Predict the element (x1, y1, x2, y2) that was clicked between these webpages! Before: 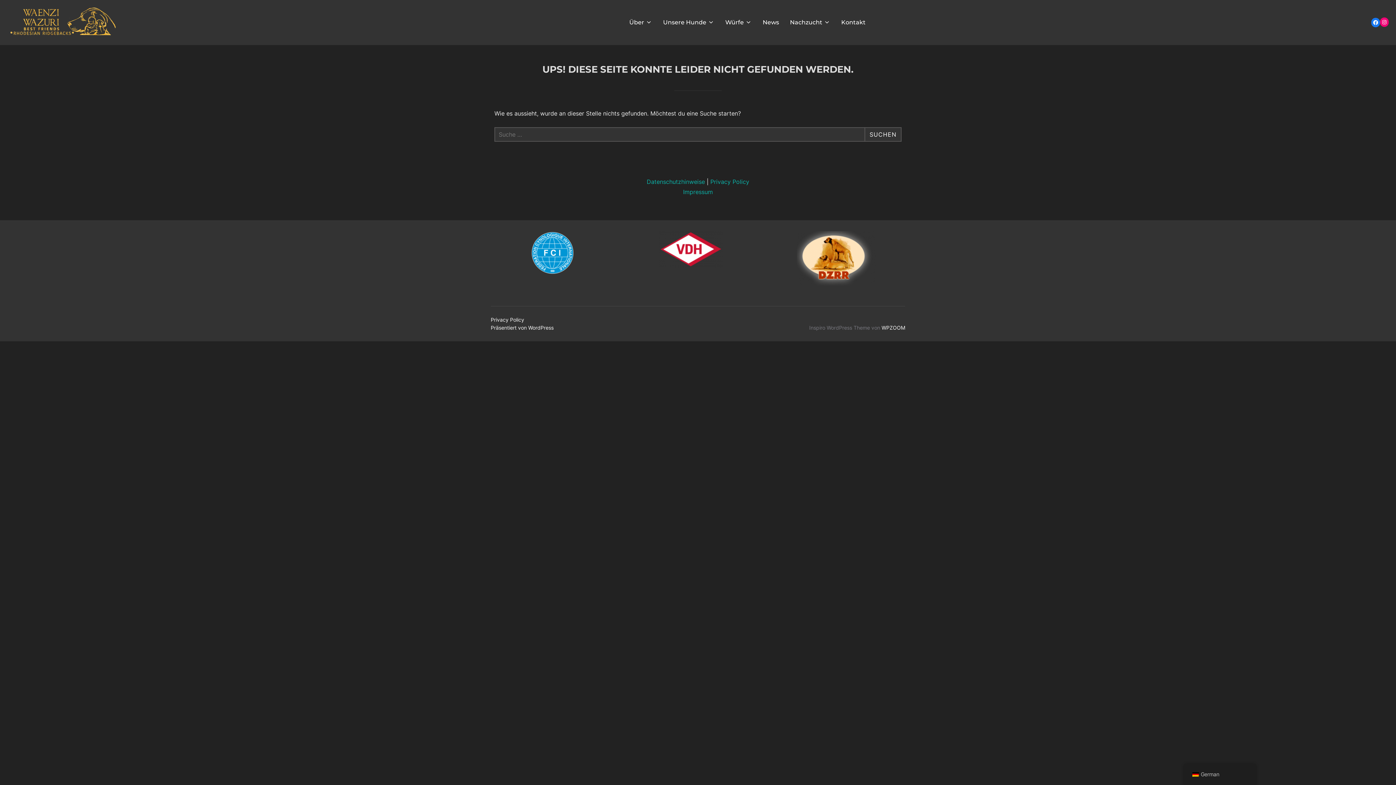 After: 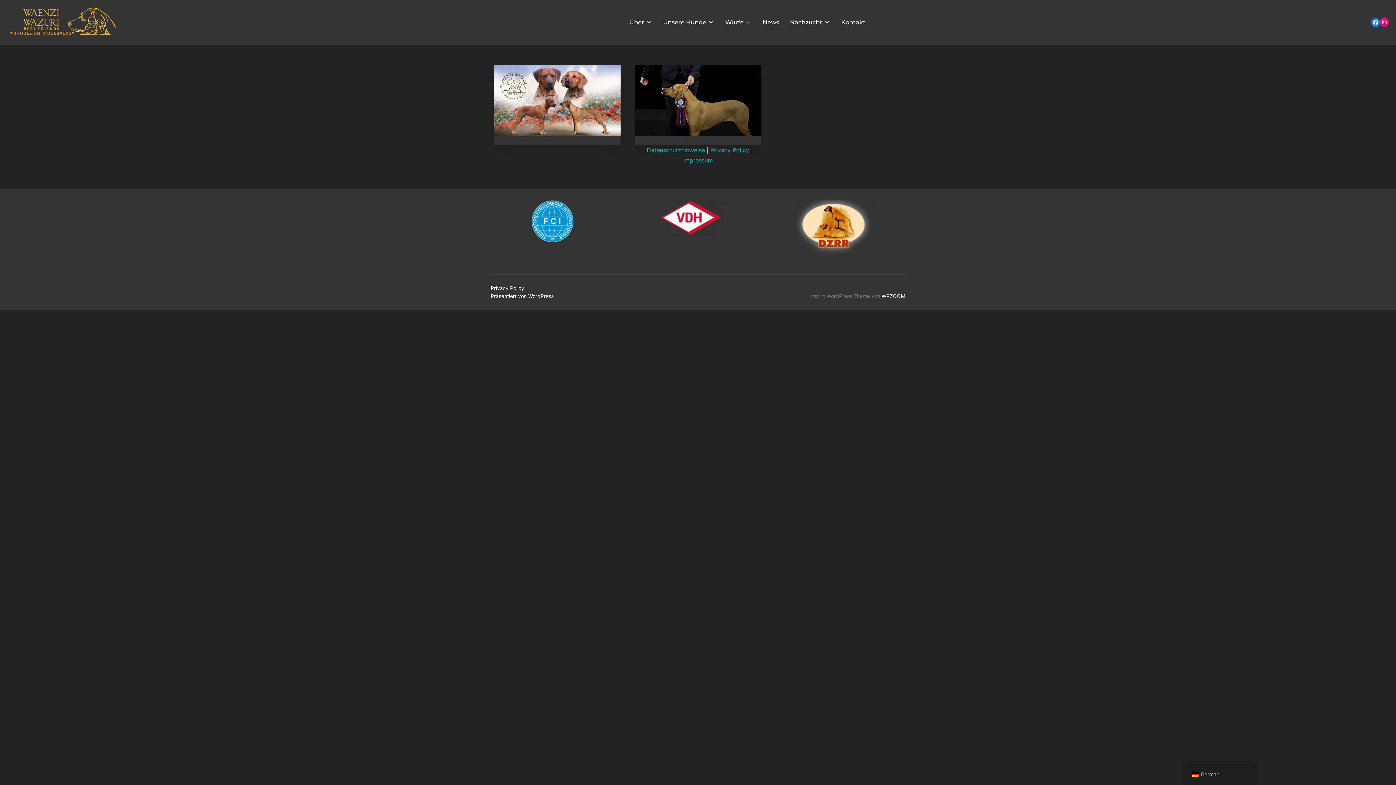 Action: bbox: (762, 15, 779, 29) label: News